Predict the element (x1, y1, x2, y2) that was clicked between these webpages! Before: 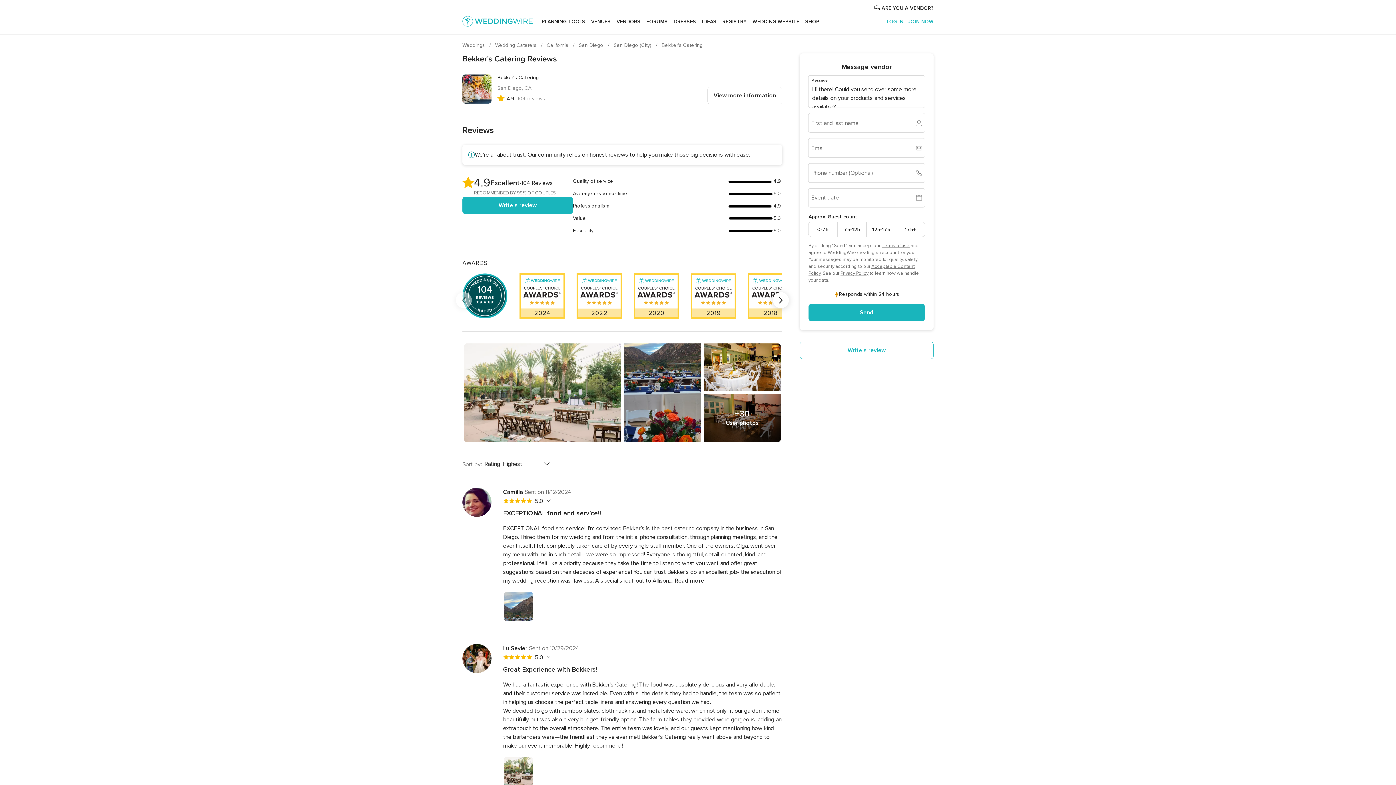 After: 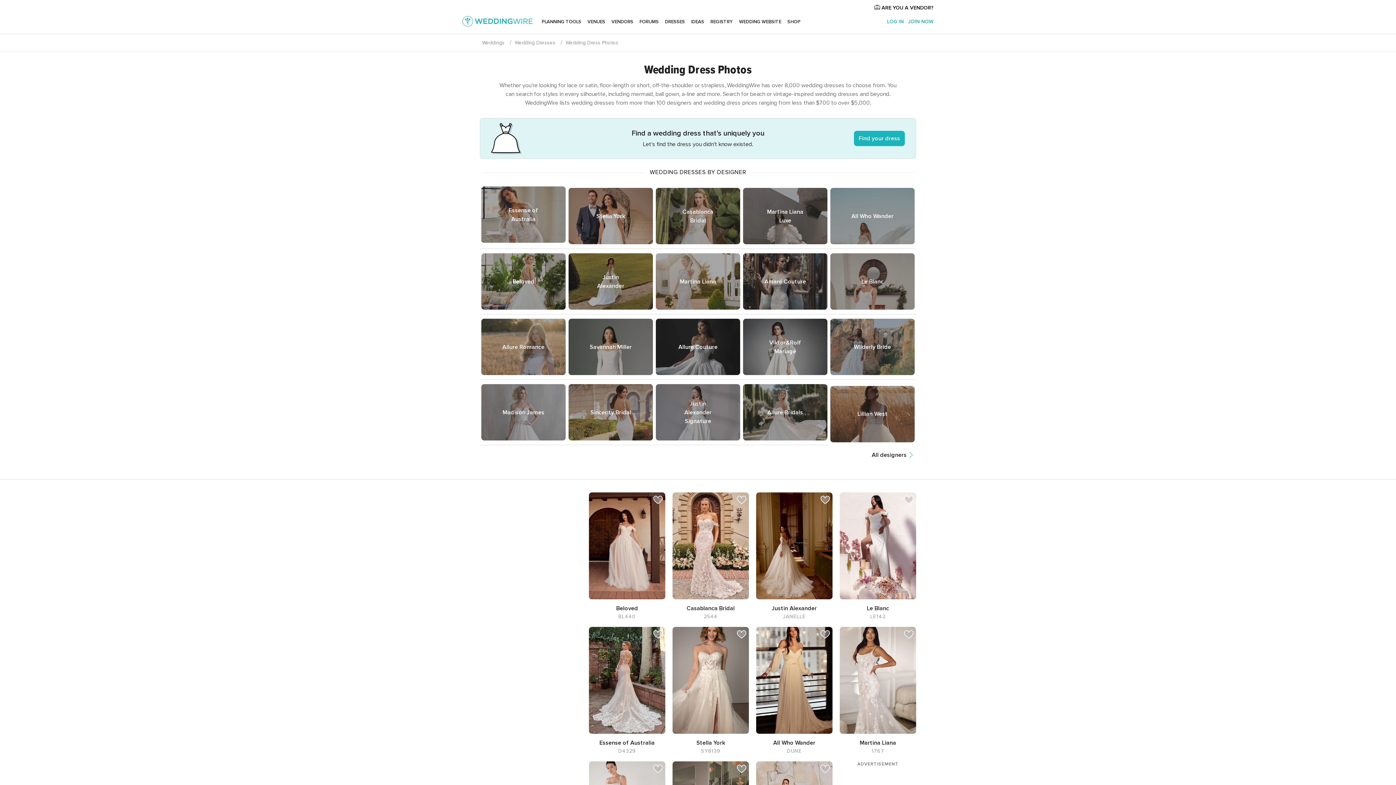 Action: label: DRESSES bbox: (670, 9, 699, 34)